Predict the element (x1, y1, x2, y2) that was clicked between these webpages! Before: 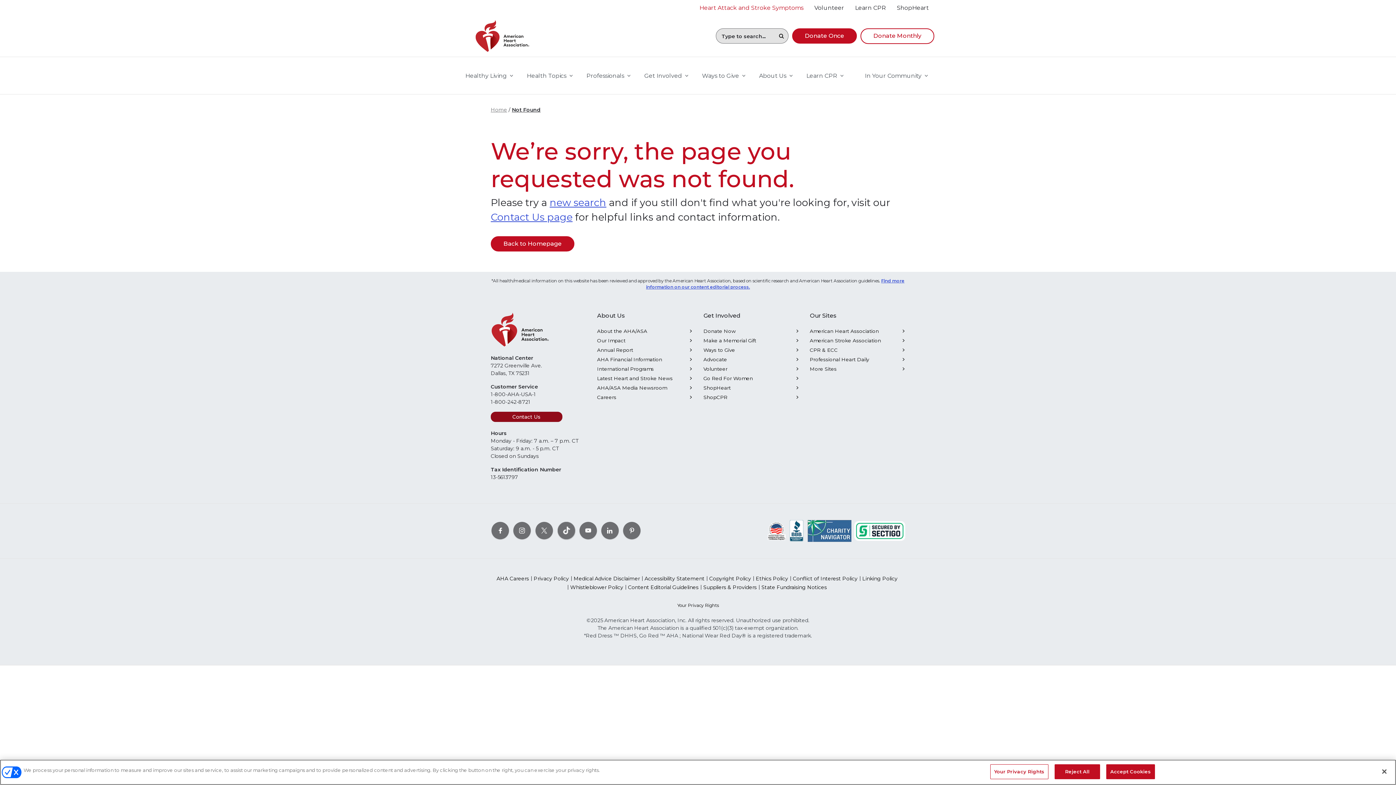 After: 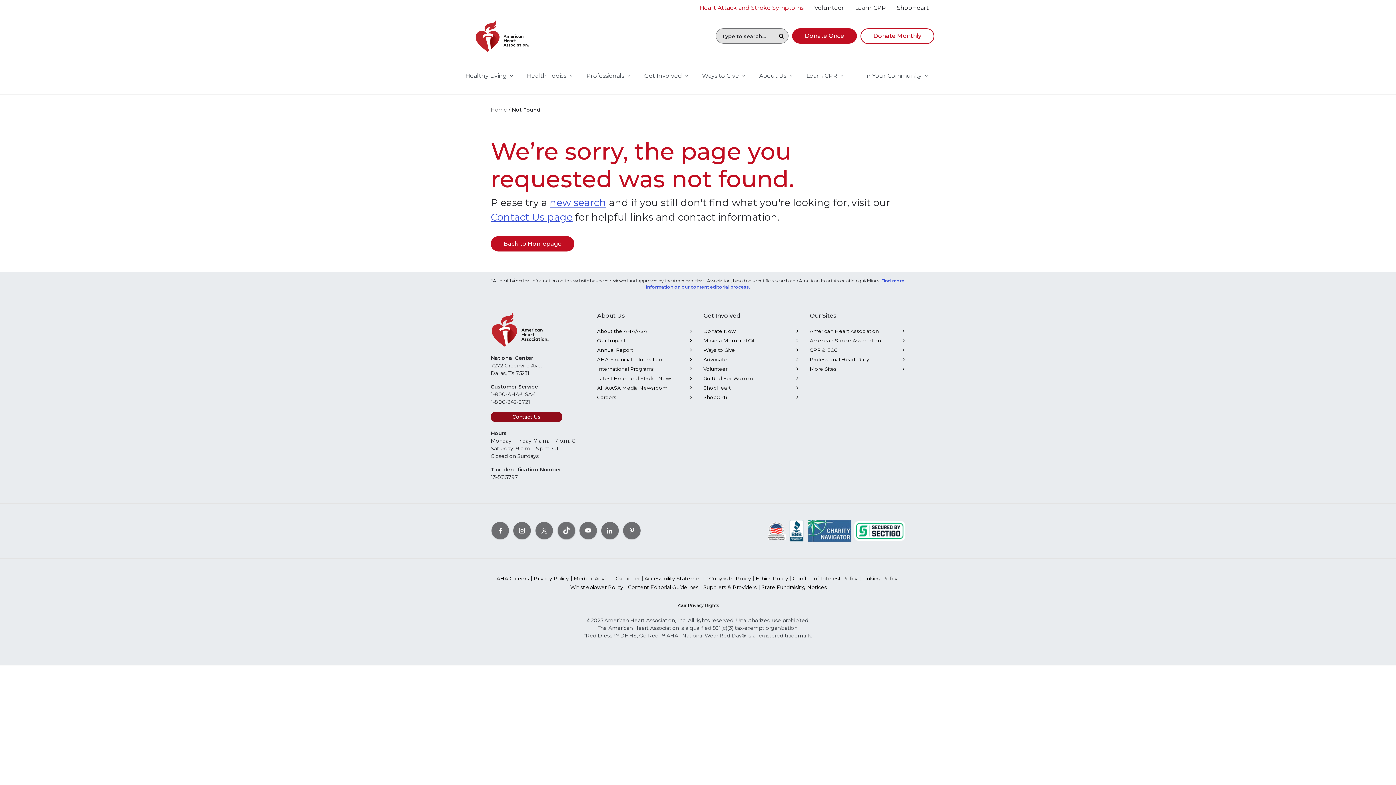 Action: bbox: (490, 527, 509, 534)